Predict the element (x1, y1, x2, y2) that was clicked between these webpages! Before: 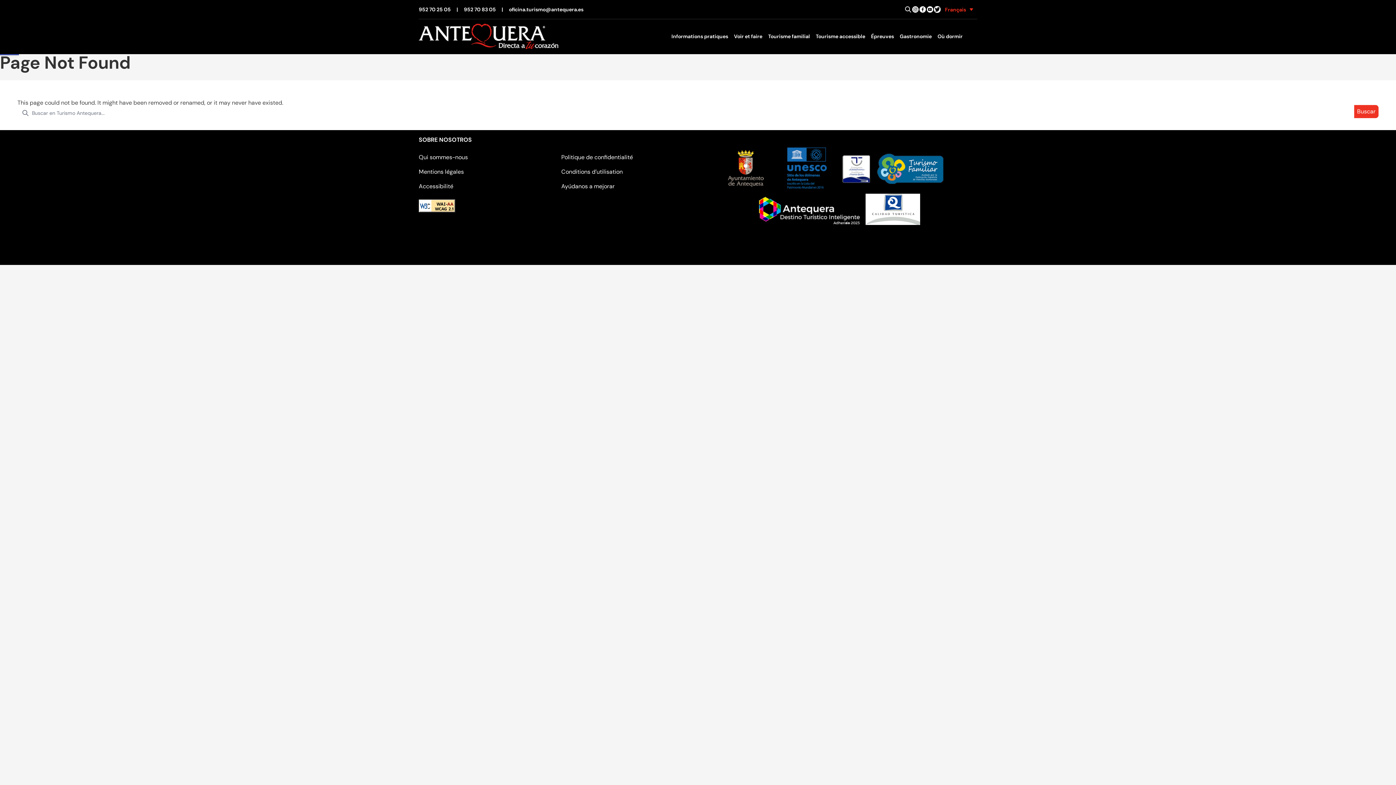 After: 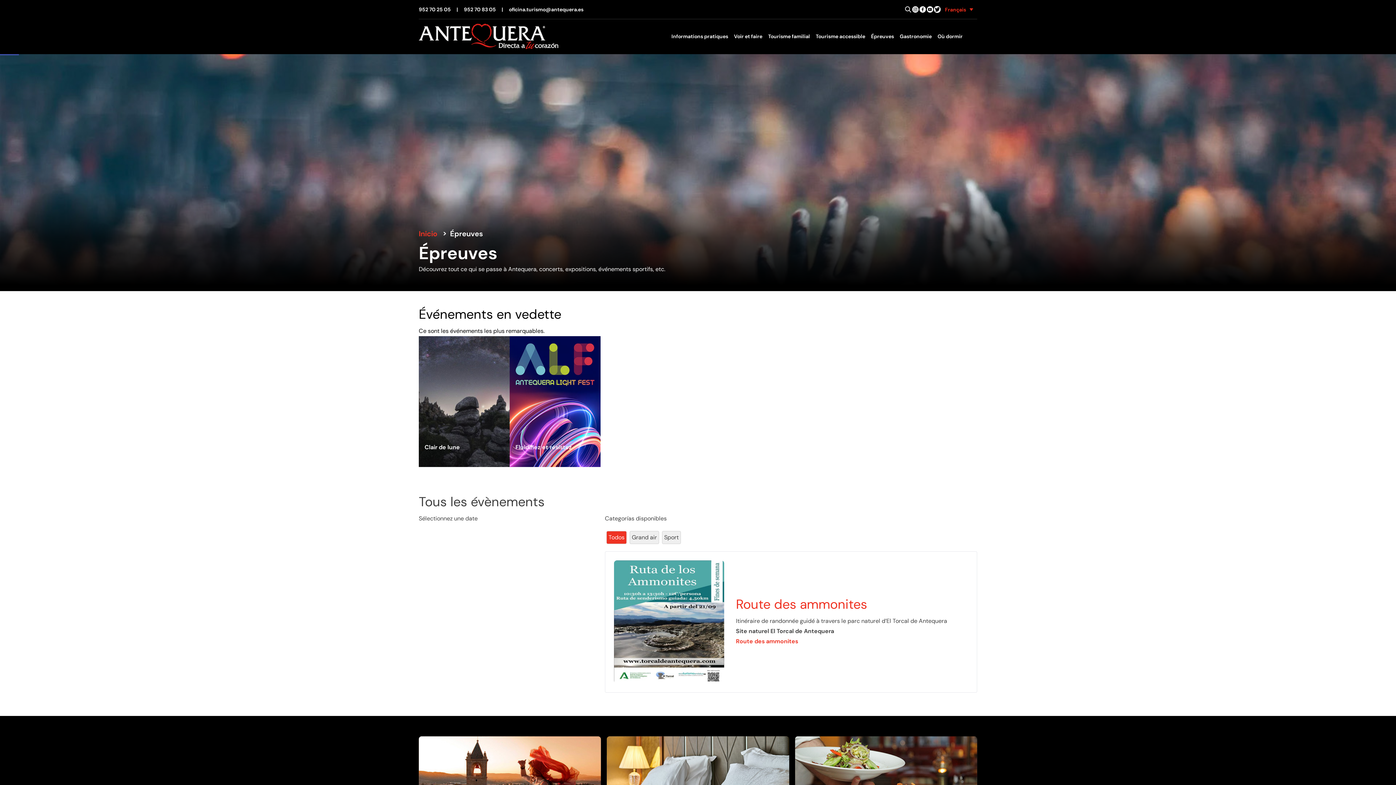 Action: bbox: (871, 32, 894, 39) label: Épreuves